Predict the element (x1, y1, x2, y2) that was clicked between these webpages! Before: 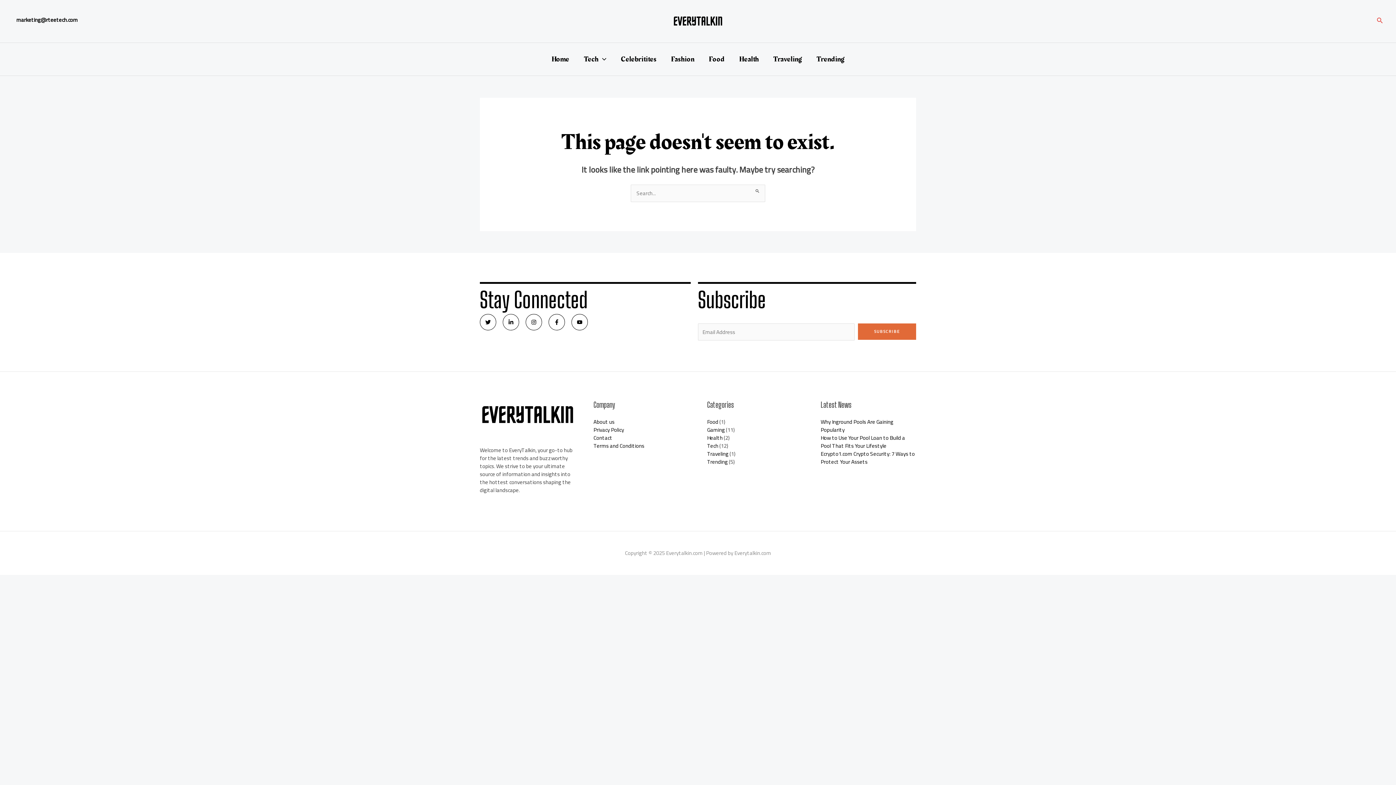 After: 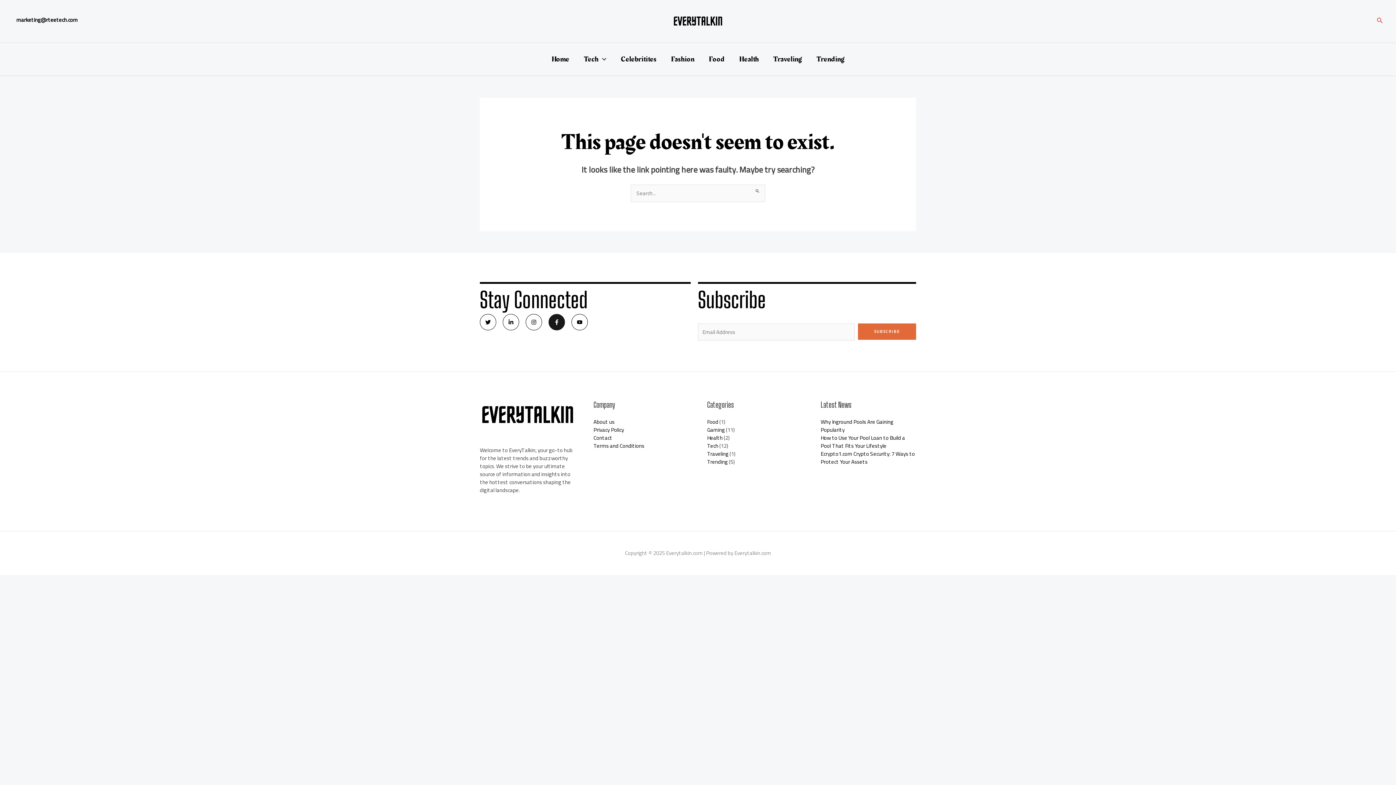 Action: bbox: (548, 314, 565, 330) label: Facebook-f